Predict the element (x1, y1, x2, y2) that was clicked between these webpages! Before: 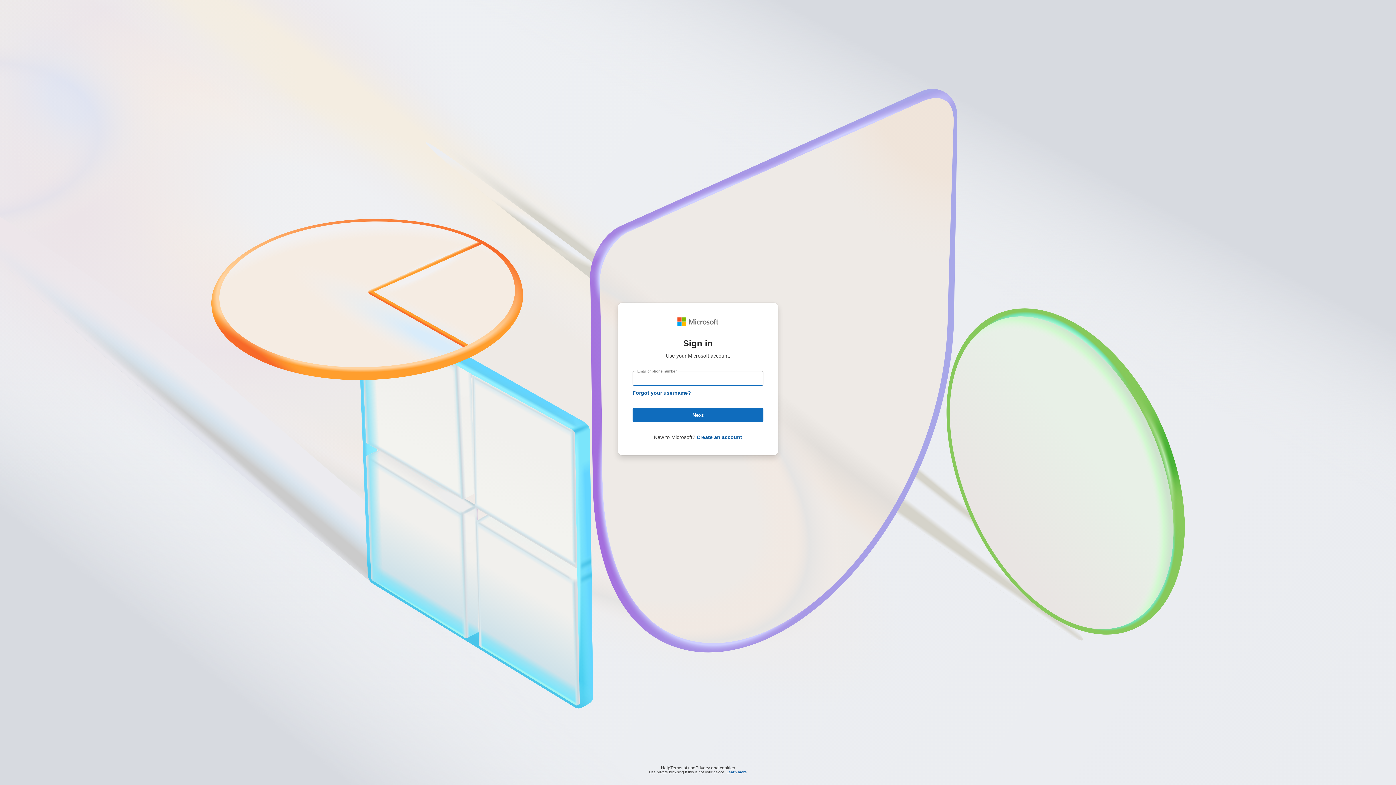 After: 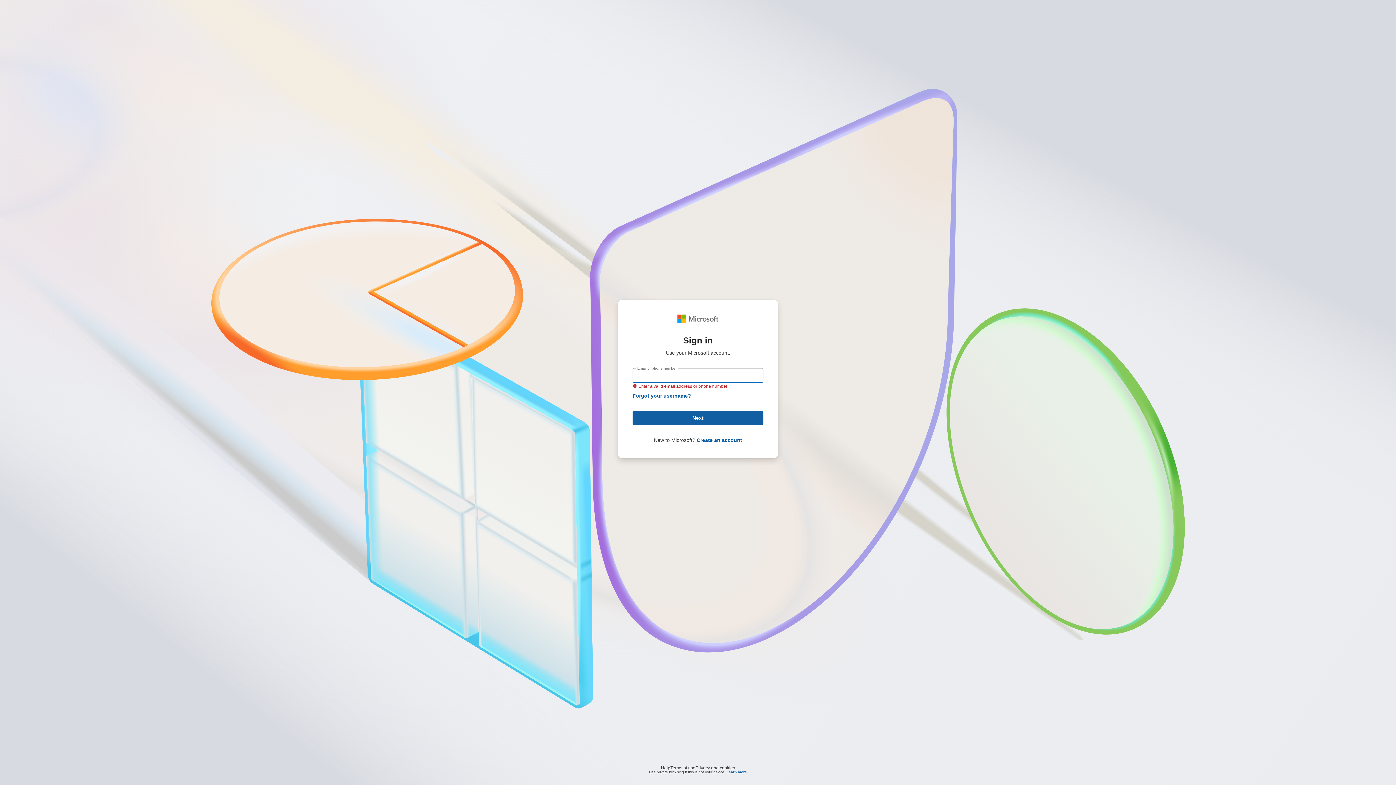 Action: label: Next bbox: (632, 408, 763, 422)